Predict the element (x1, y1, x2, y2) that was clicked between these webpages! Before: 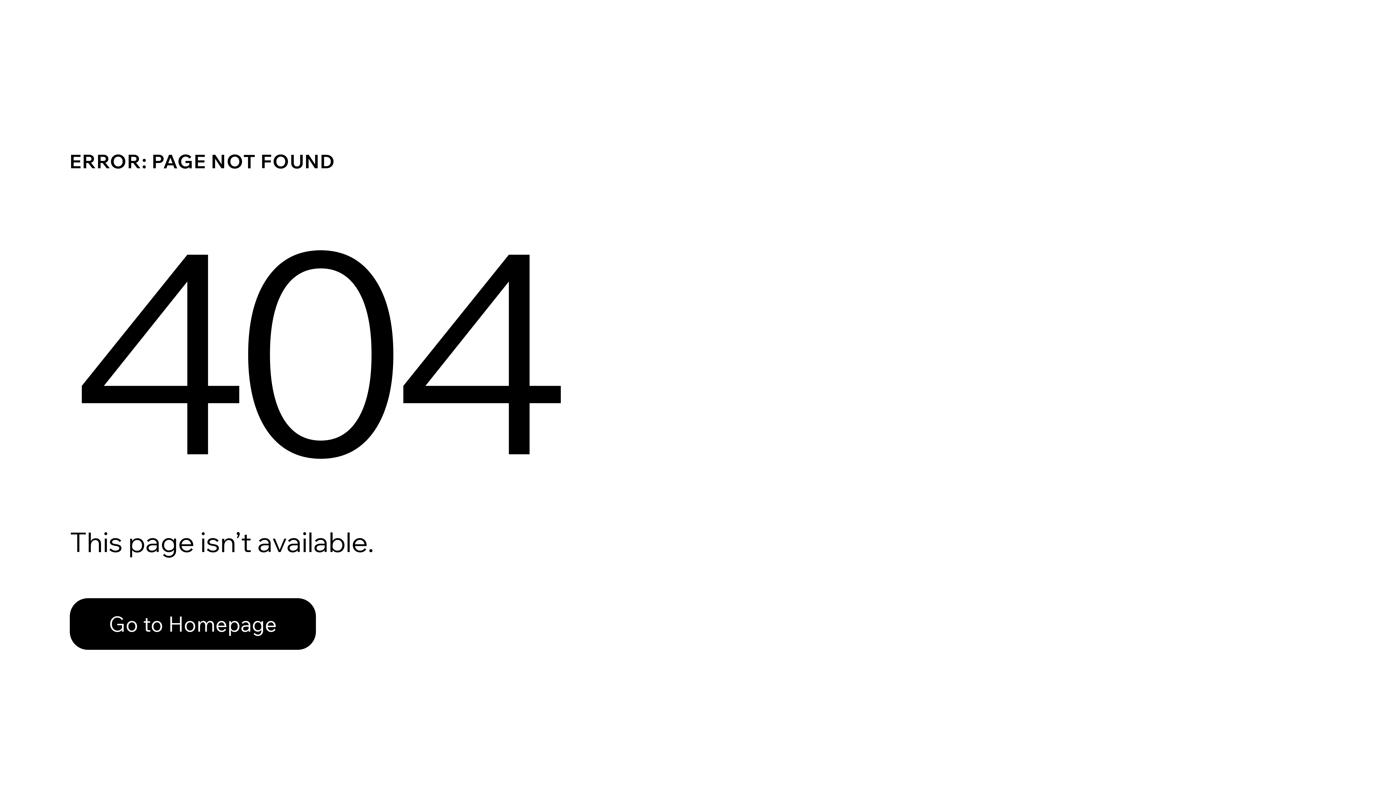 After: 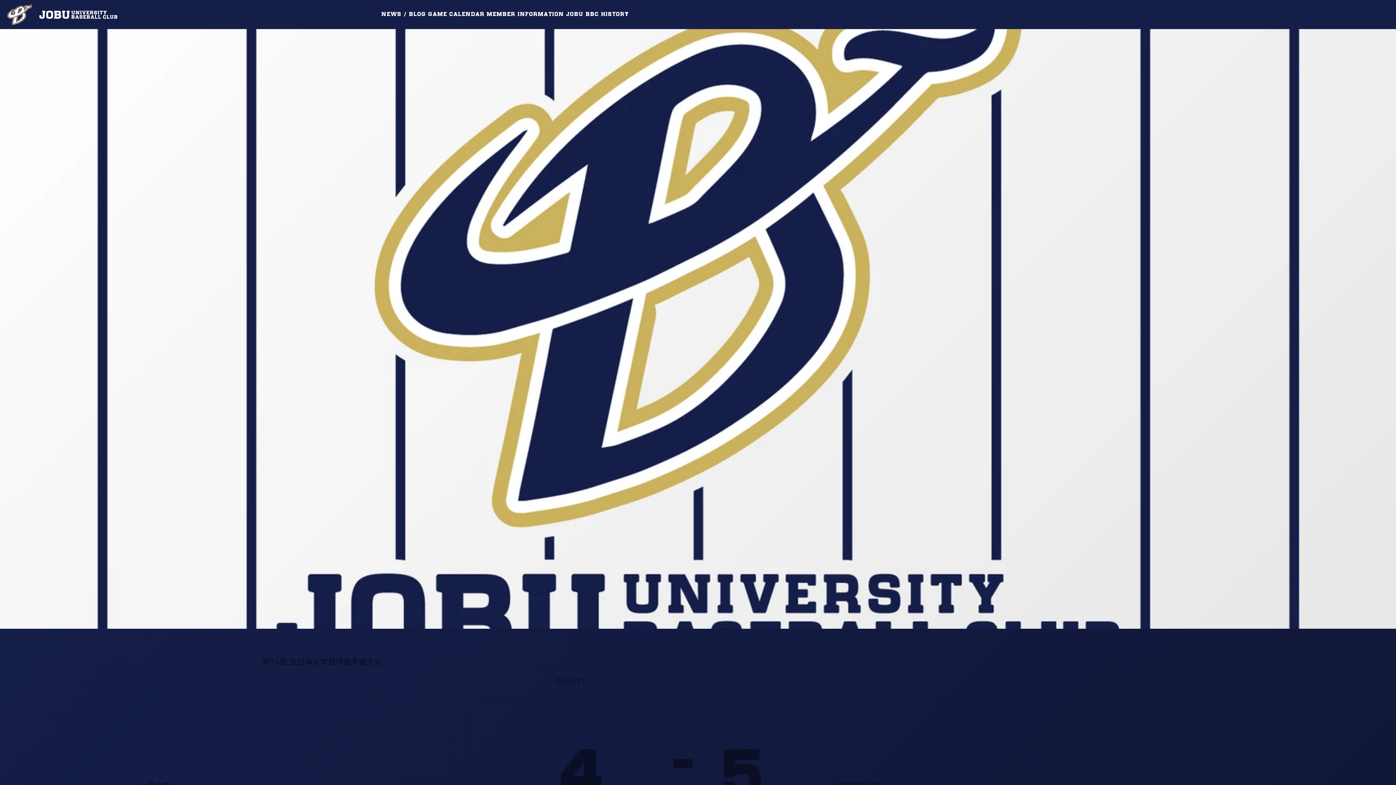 Action: label: Go to Homepage bbox: (69, 598, 316, 650)